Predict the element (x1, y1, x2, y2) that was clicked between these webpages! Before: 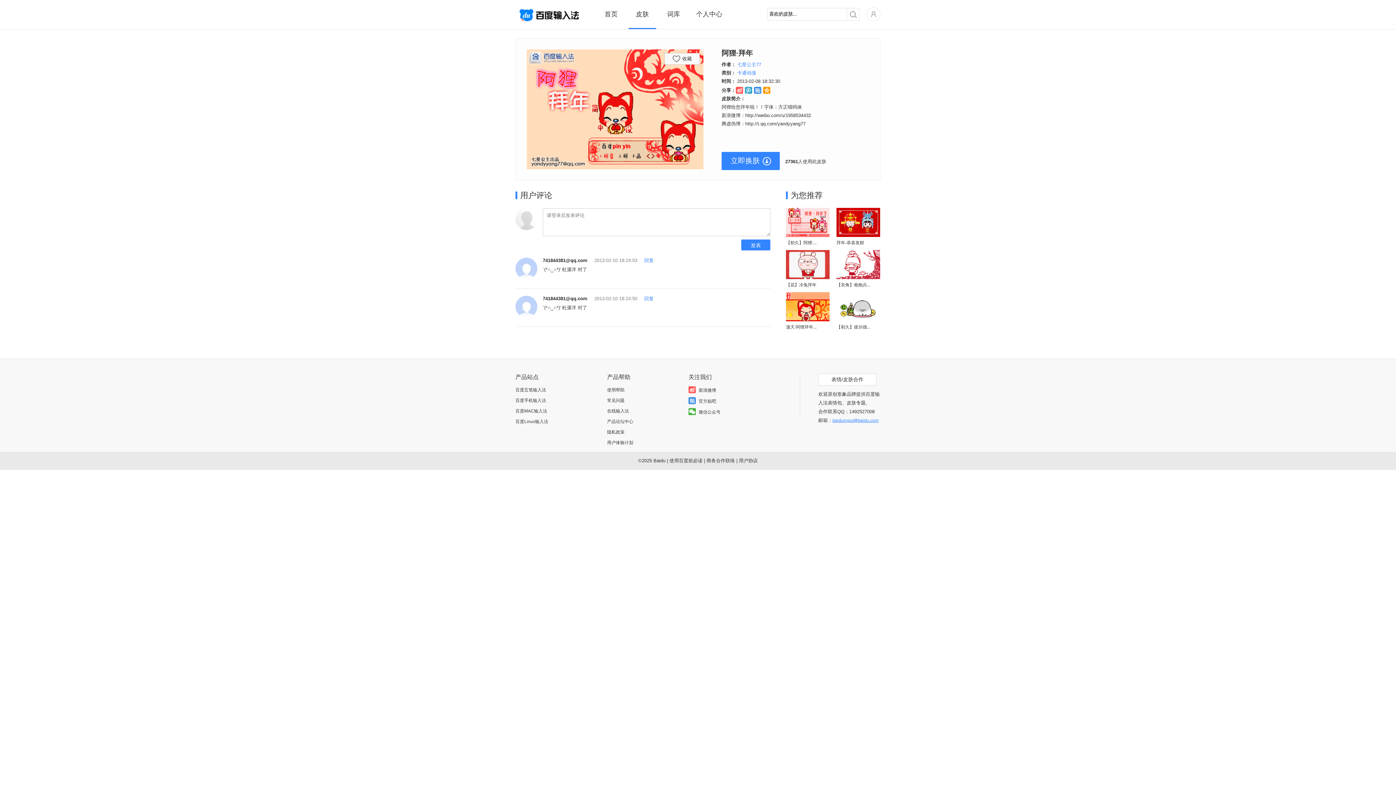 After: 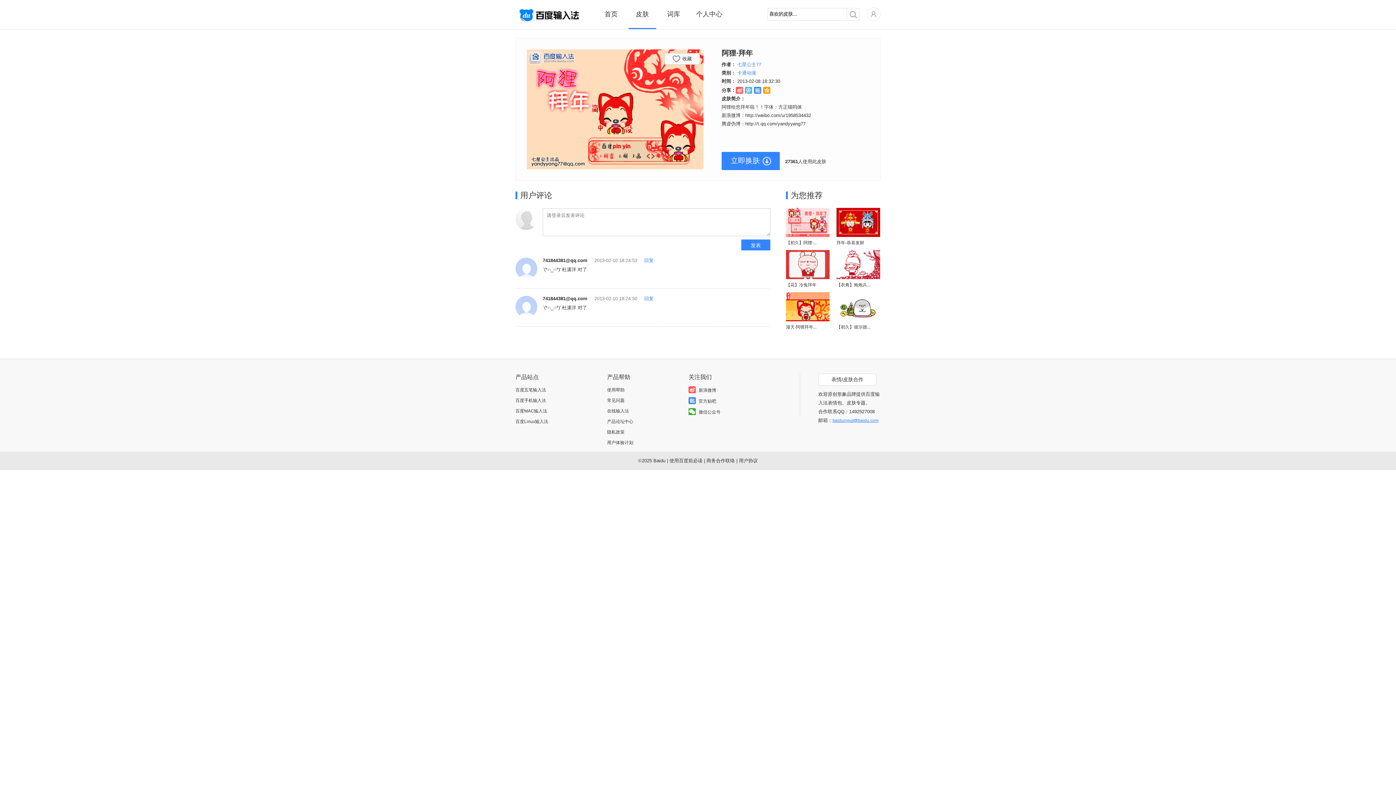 Action: bbox: (745, 86, 752, 93)